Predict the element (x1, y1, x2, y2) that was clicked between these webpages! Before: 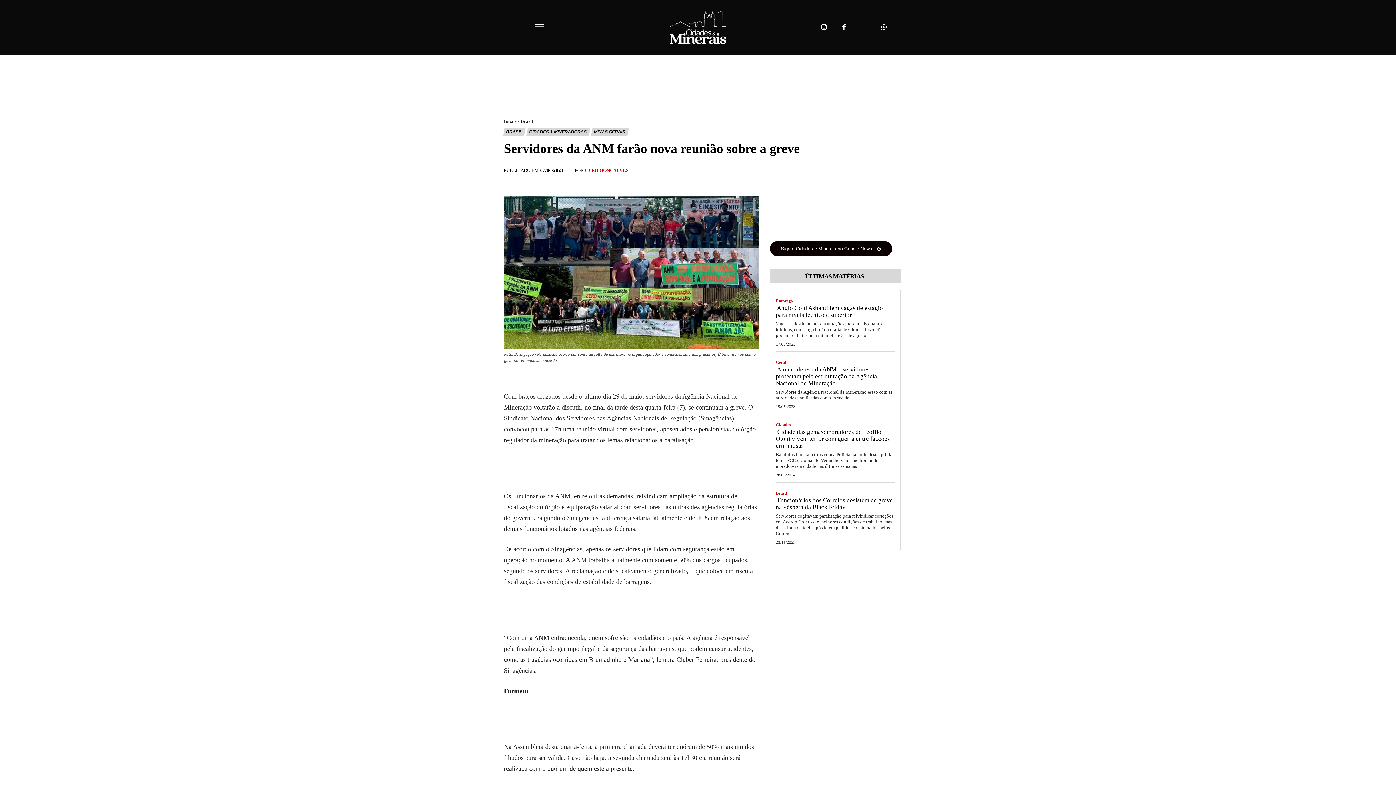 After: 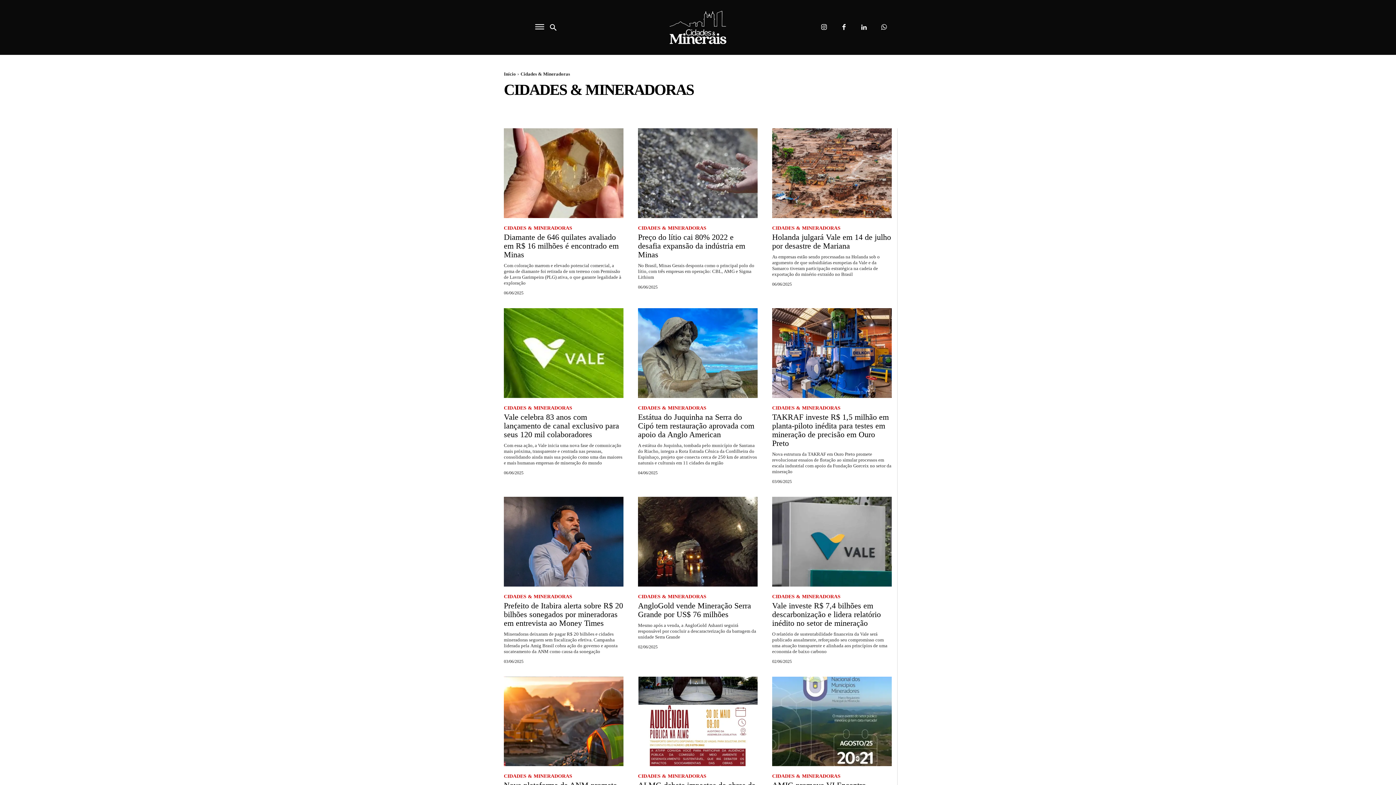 Action: bbox: (527, 128, 589, 135) label: CIDADES & MINERADORAS